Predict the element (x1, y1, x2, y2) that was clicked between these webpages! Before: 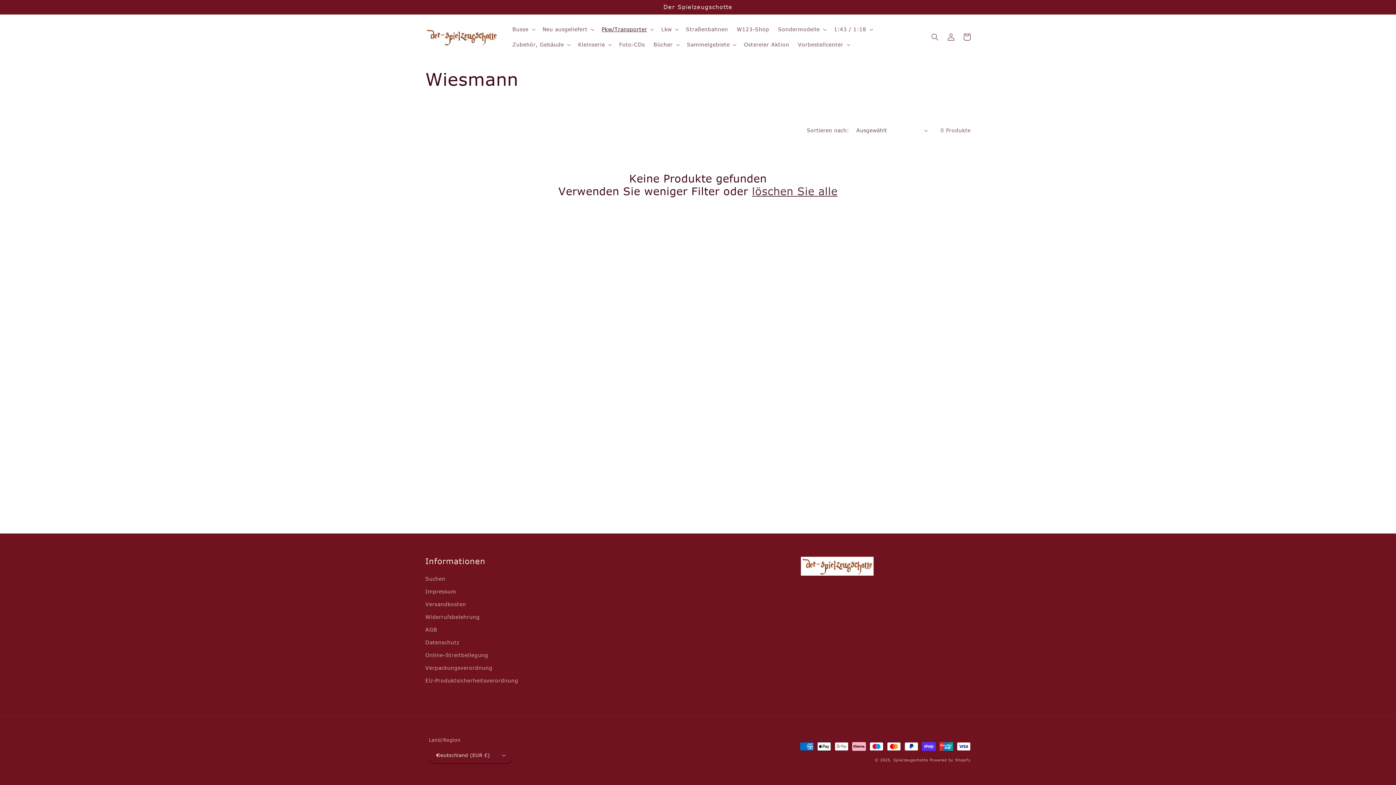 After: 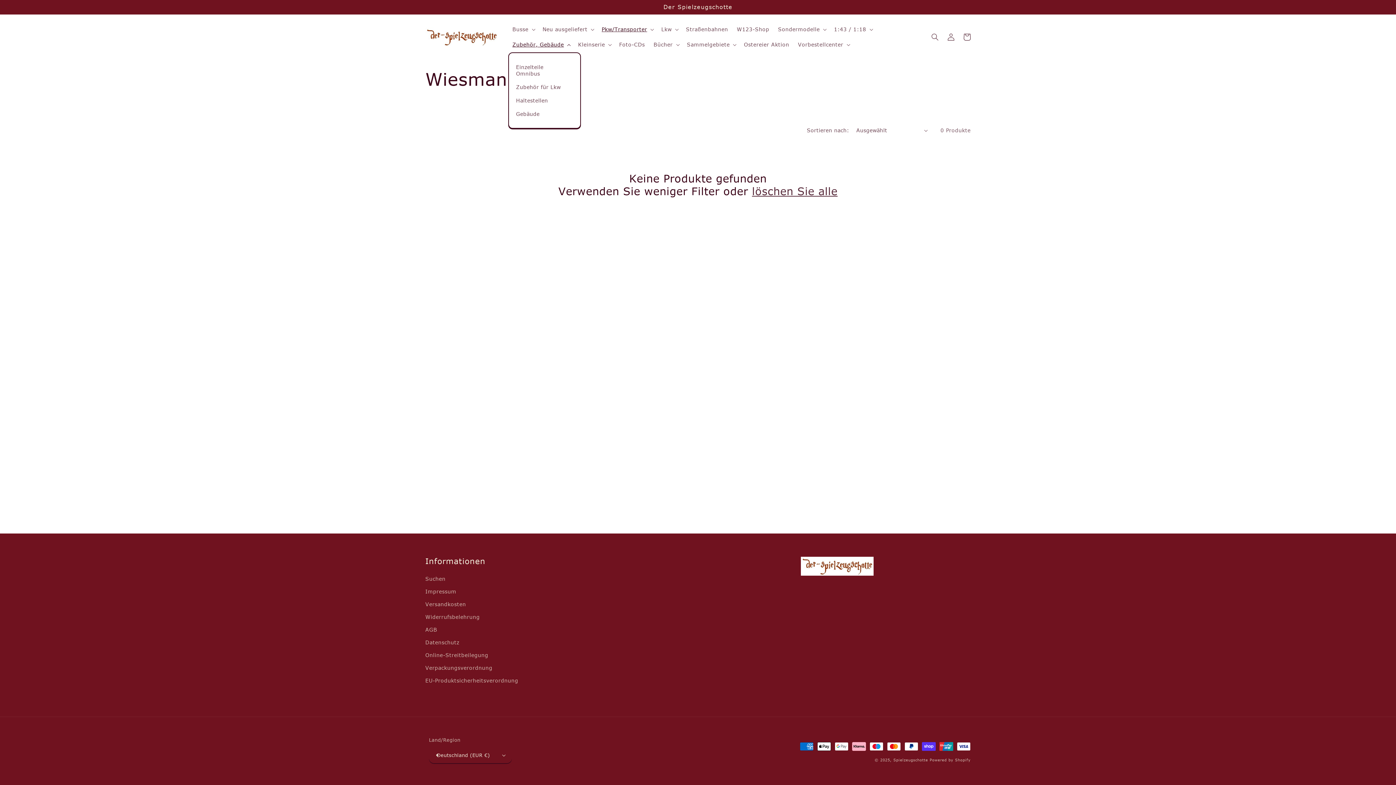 Action: bbox: (508, 37, 573, 52) label: Zubehör, Gebäude